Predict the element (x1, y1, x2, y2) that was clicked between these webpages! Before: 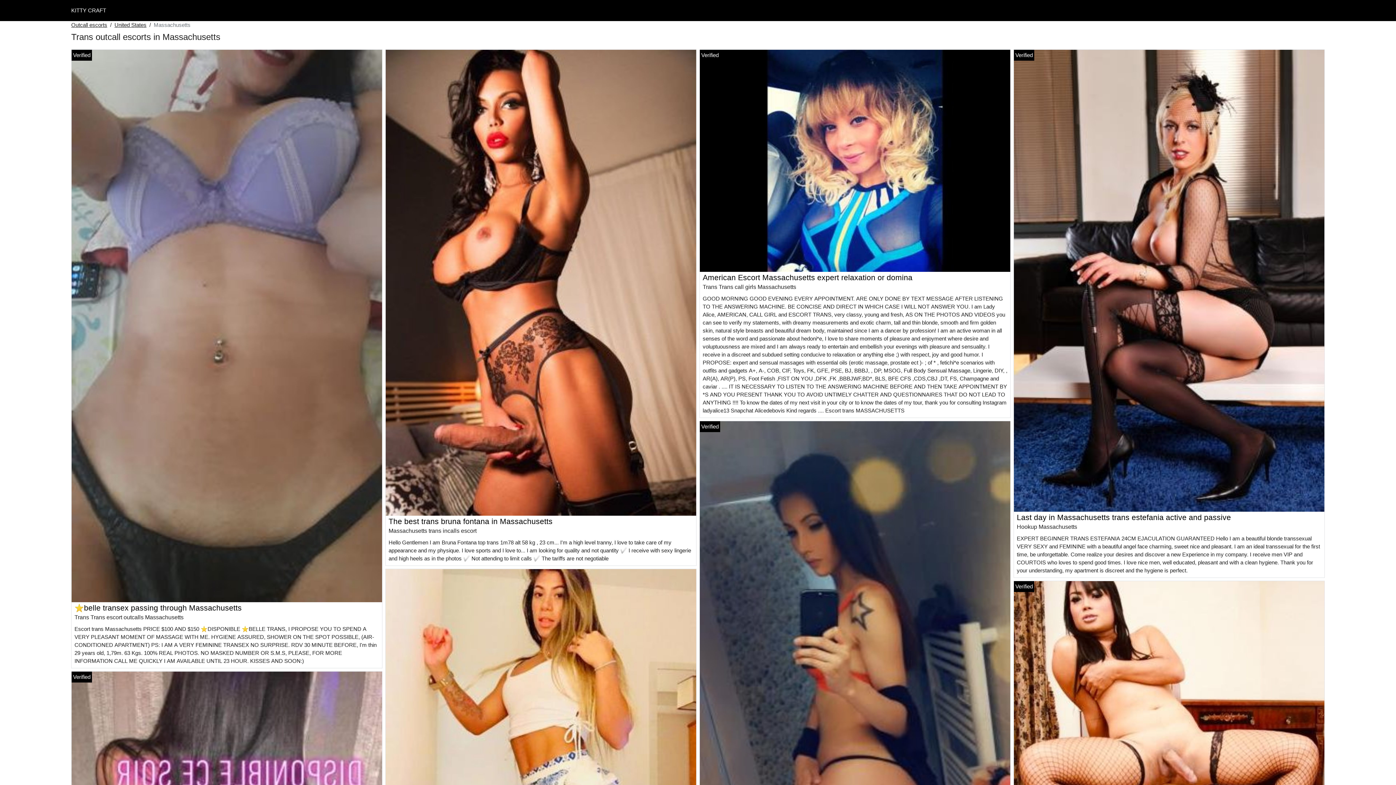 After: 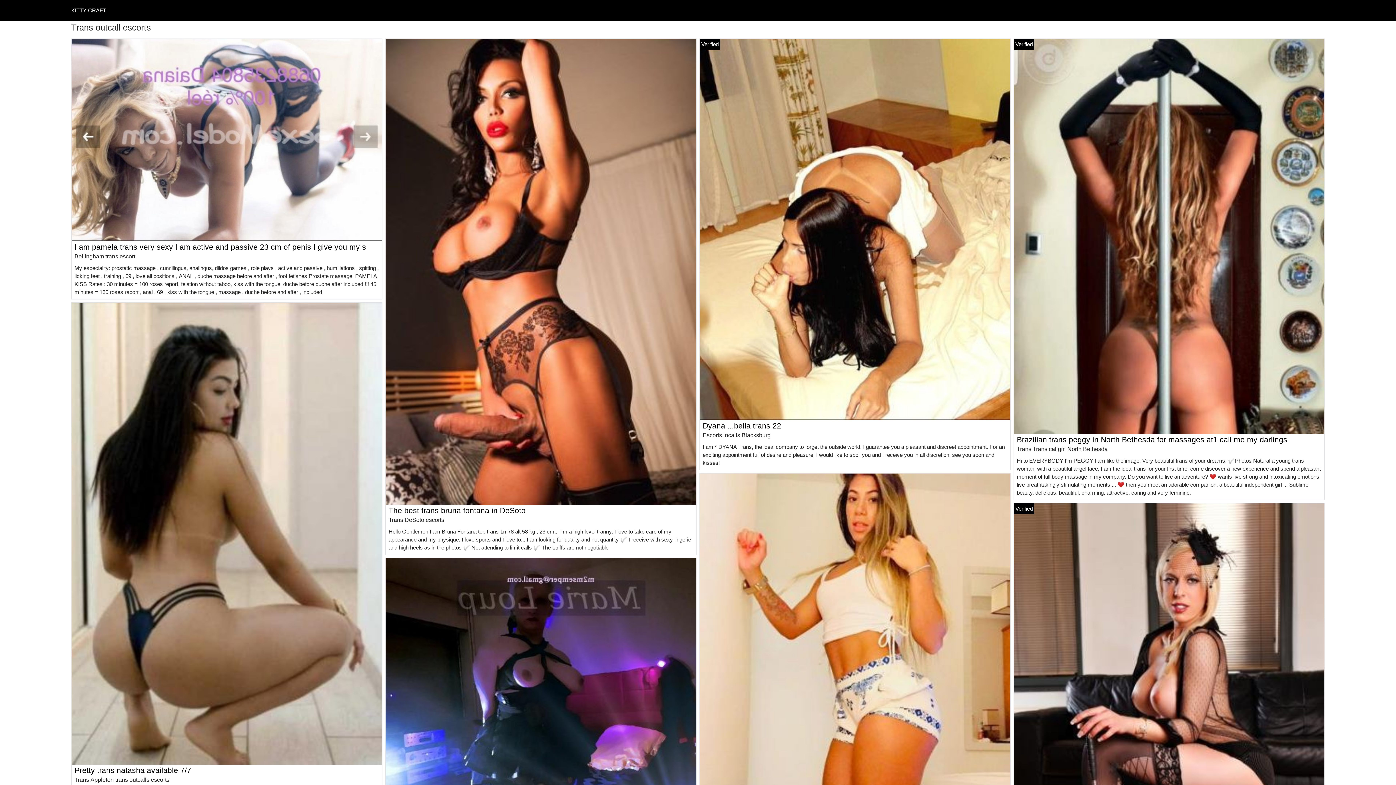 Action: label: Outcall escorts bbox: (71, 21, 107, 29)